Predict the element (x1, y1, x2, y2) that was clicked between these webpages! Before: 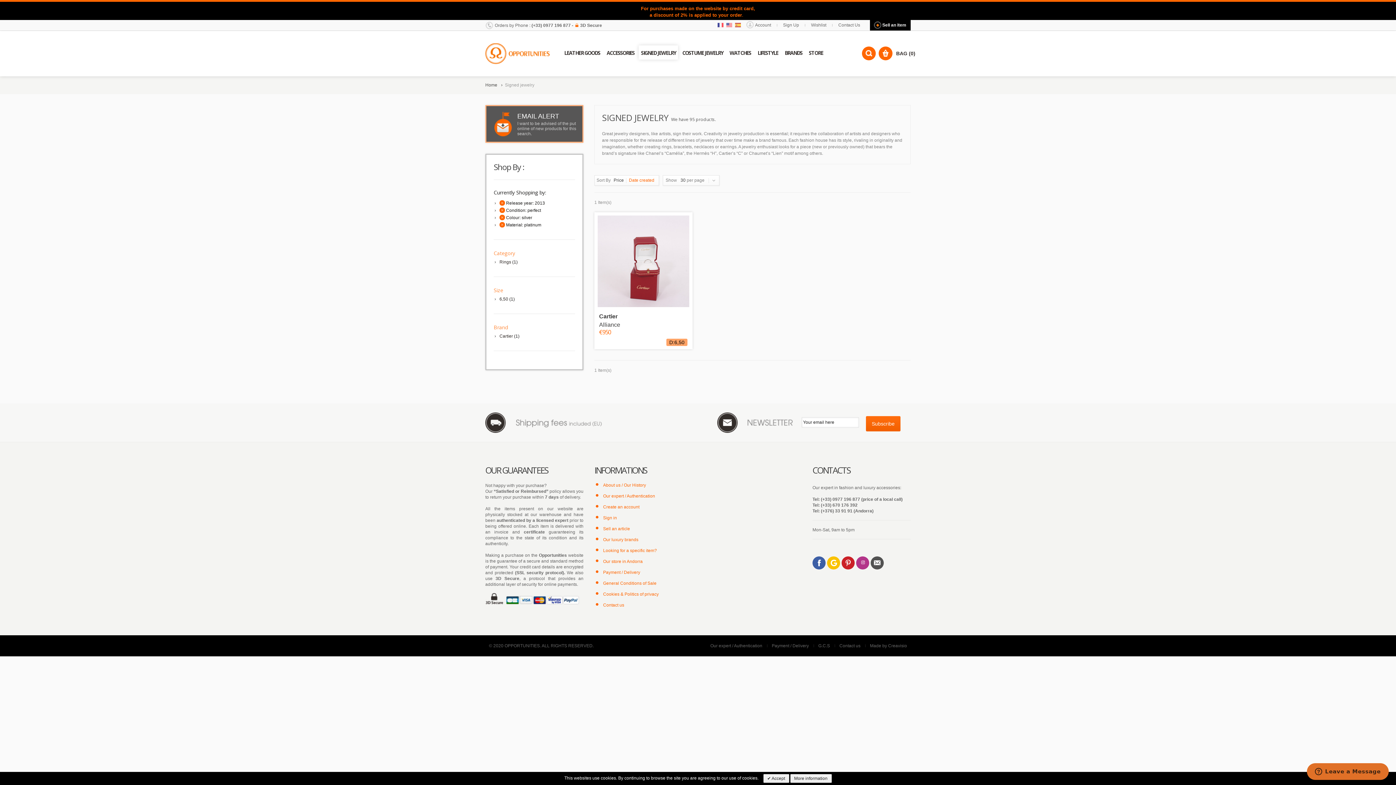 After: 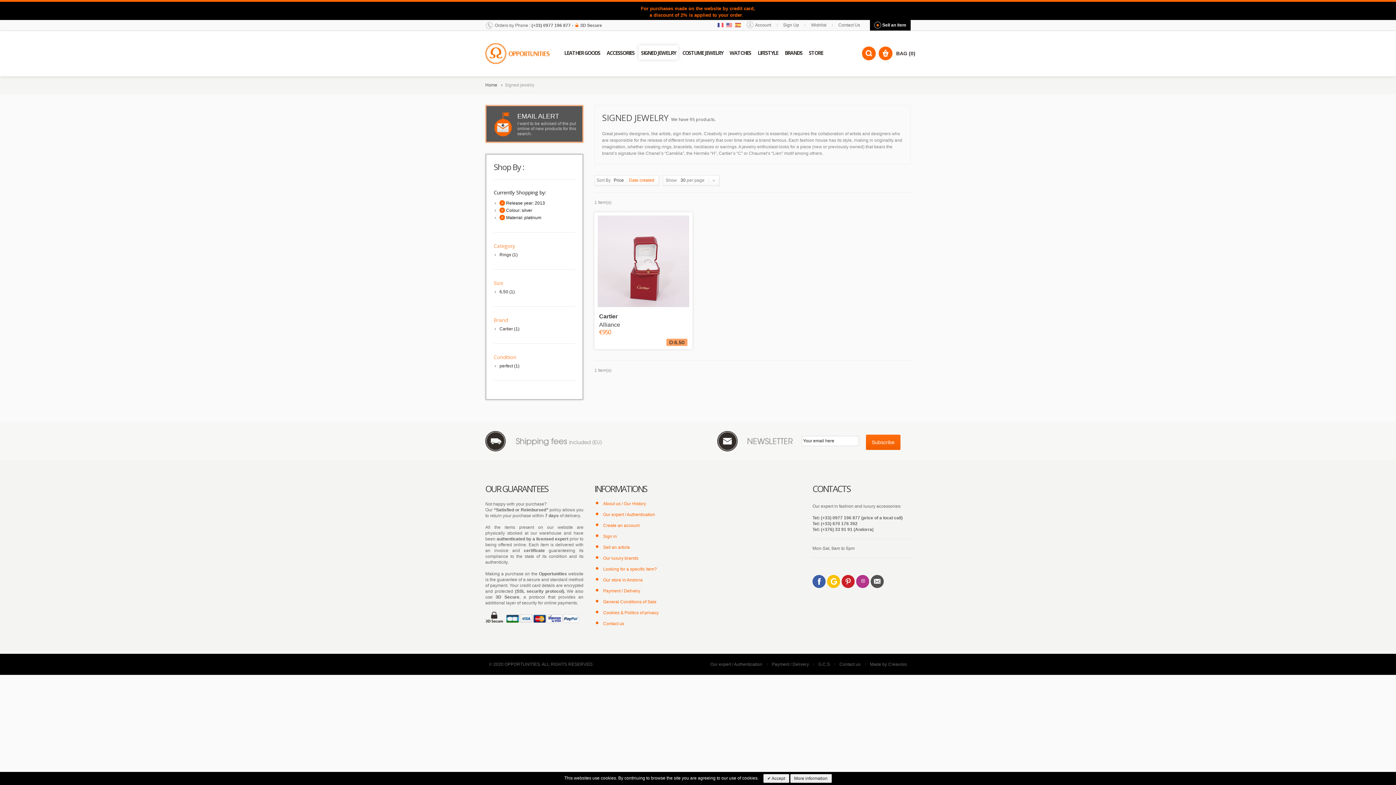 Action: bbox: (499, 207, 505, 213) label: Remove This Item